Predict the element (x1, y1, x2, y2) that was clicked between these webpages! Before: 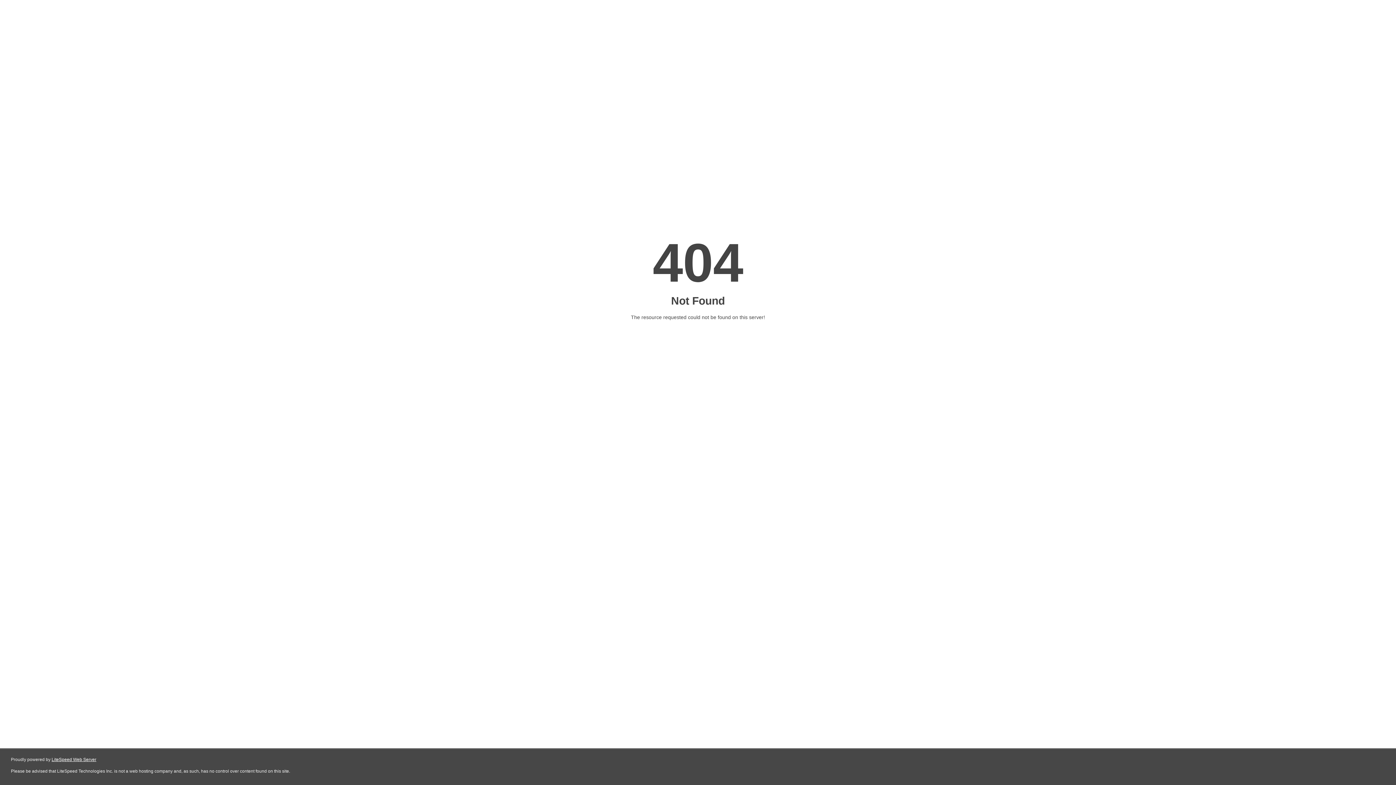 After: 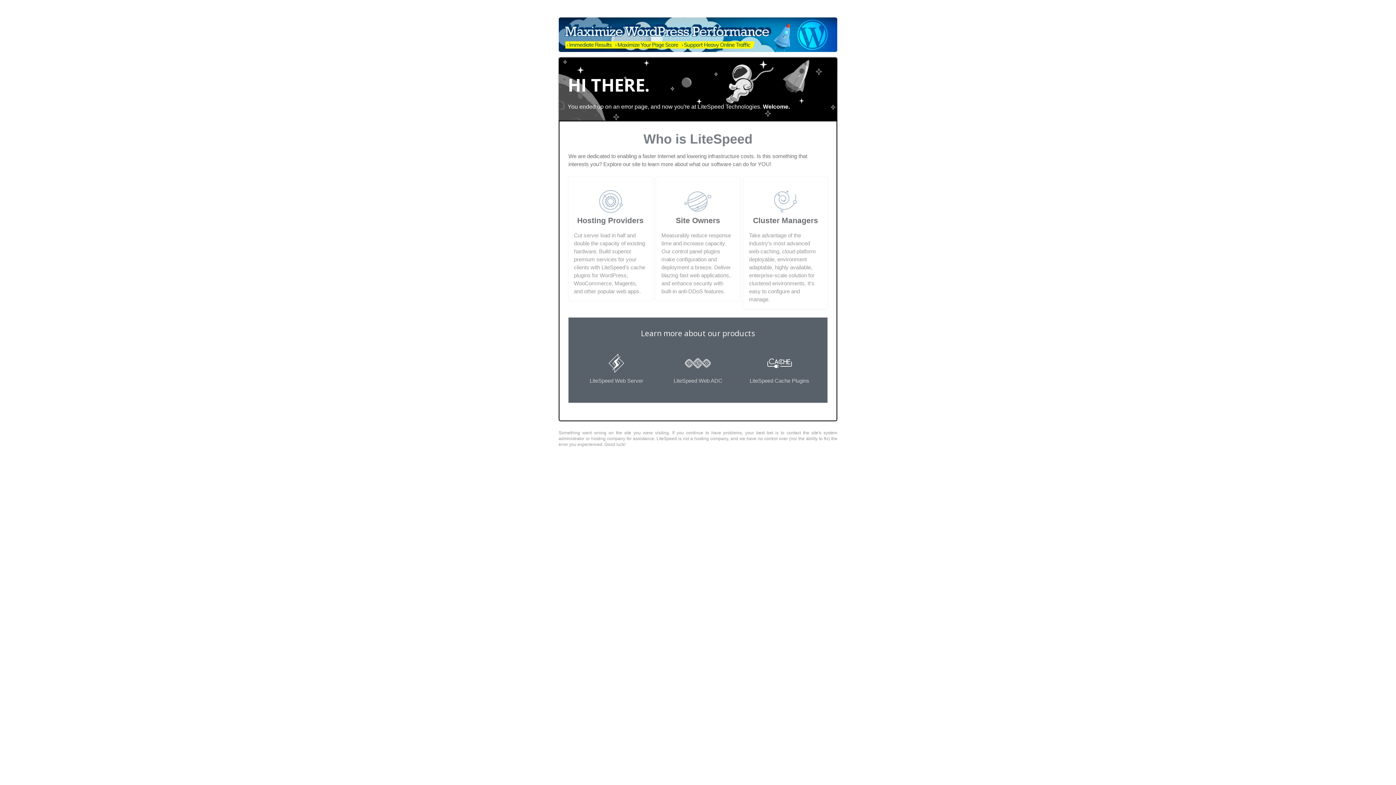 Action: bbox: (51, 757, 96, 762) label: LiteSpeed Web Server